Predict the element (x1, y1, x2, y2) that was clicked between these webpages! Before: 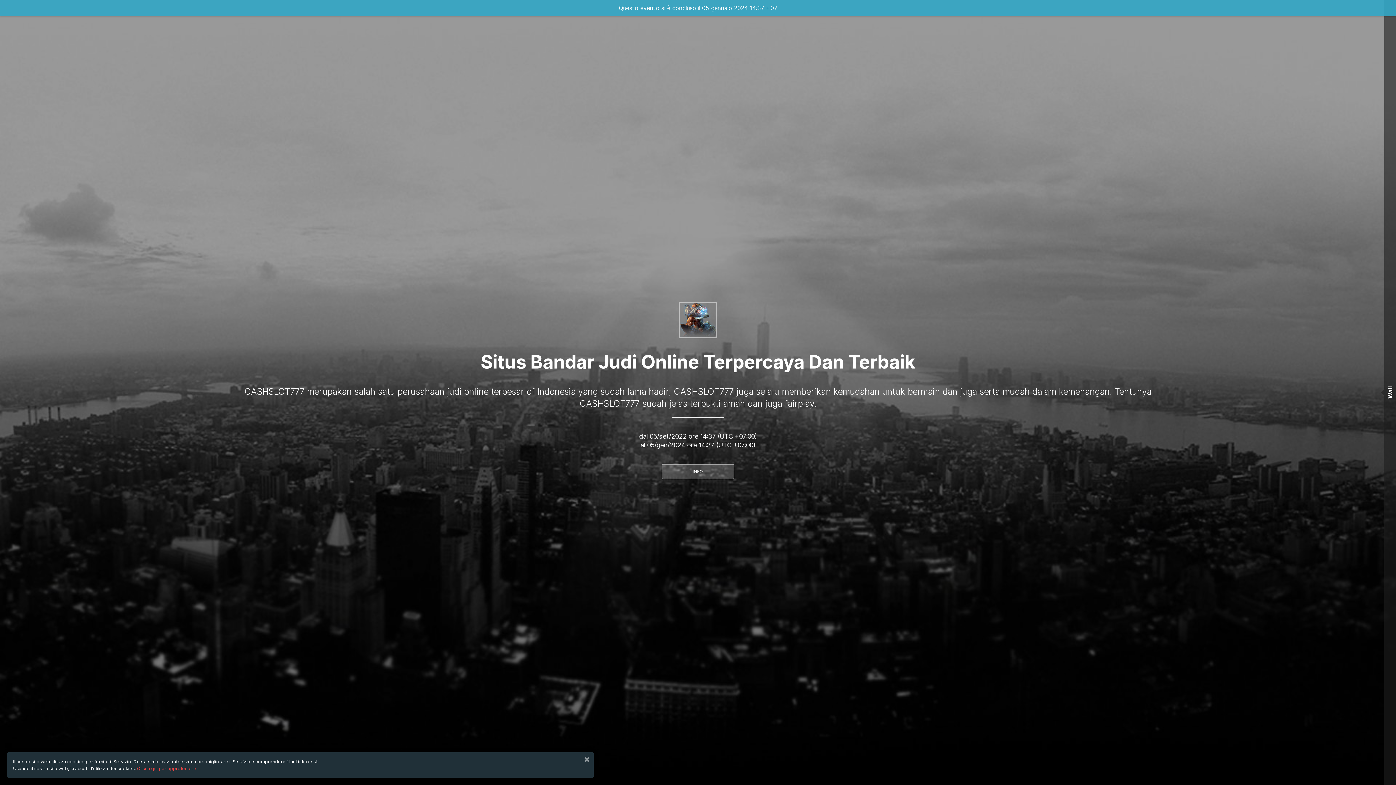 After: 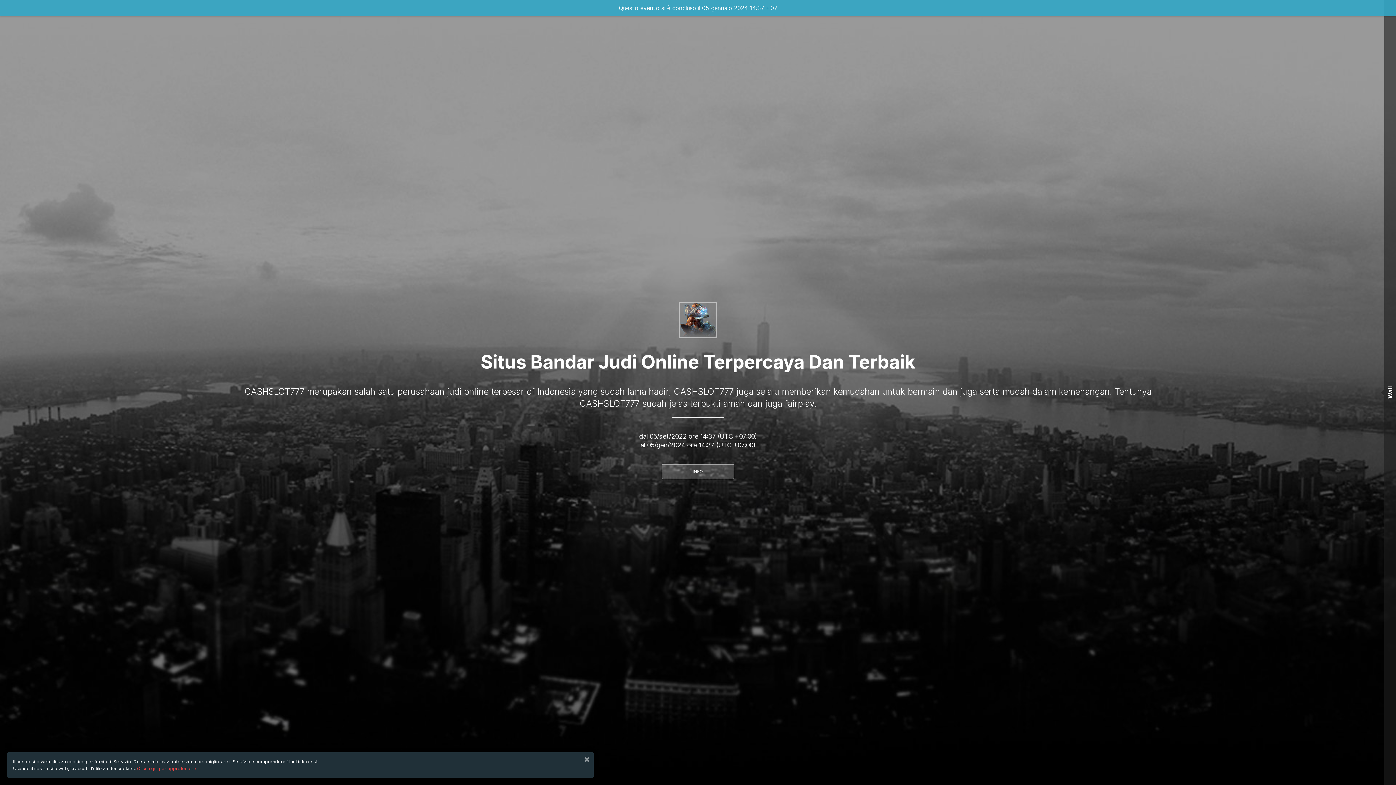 Action: bbox: (678, 302, 717, 338)